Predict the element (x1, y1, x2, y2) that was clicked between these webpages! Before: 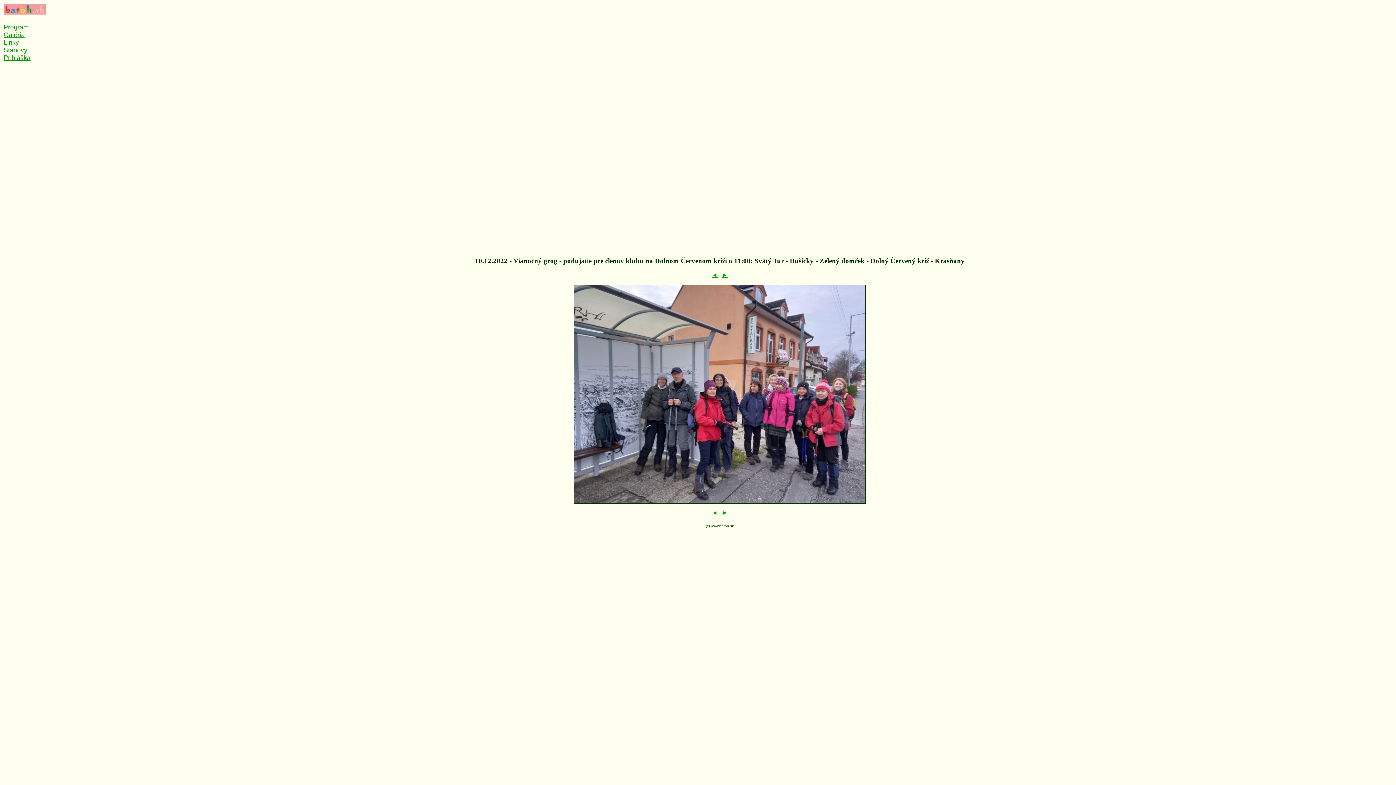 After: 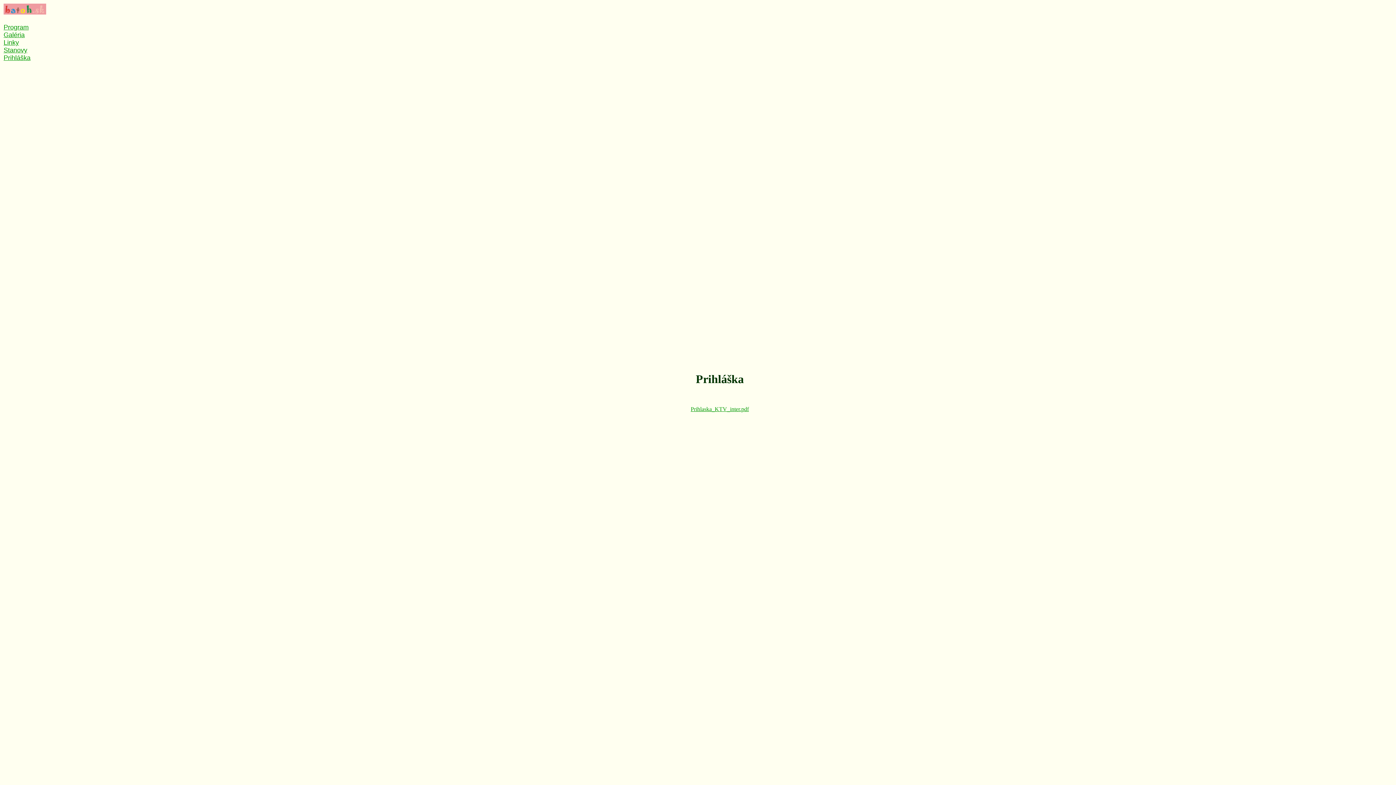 Action: label: Prihláška bbox: (3, 54, 30, 61)